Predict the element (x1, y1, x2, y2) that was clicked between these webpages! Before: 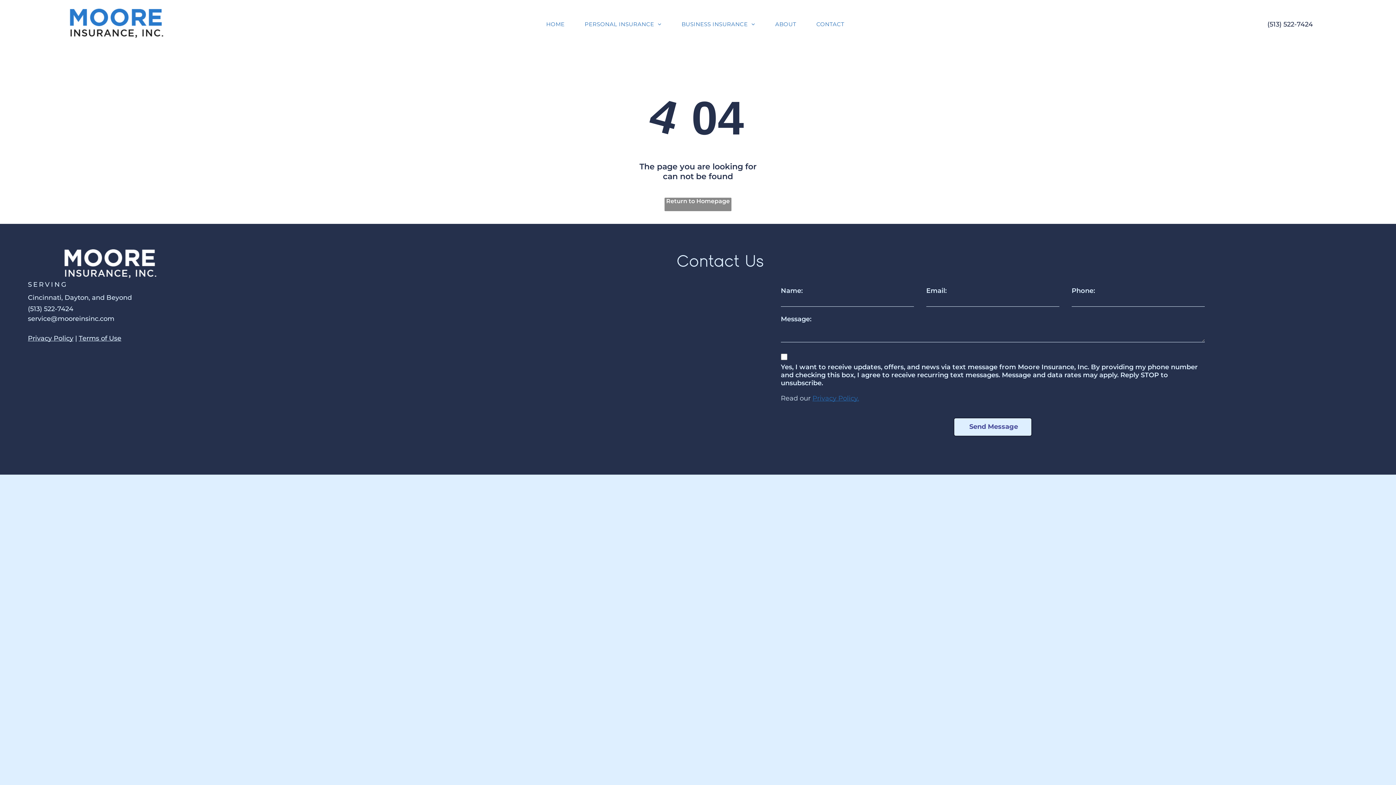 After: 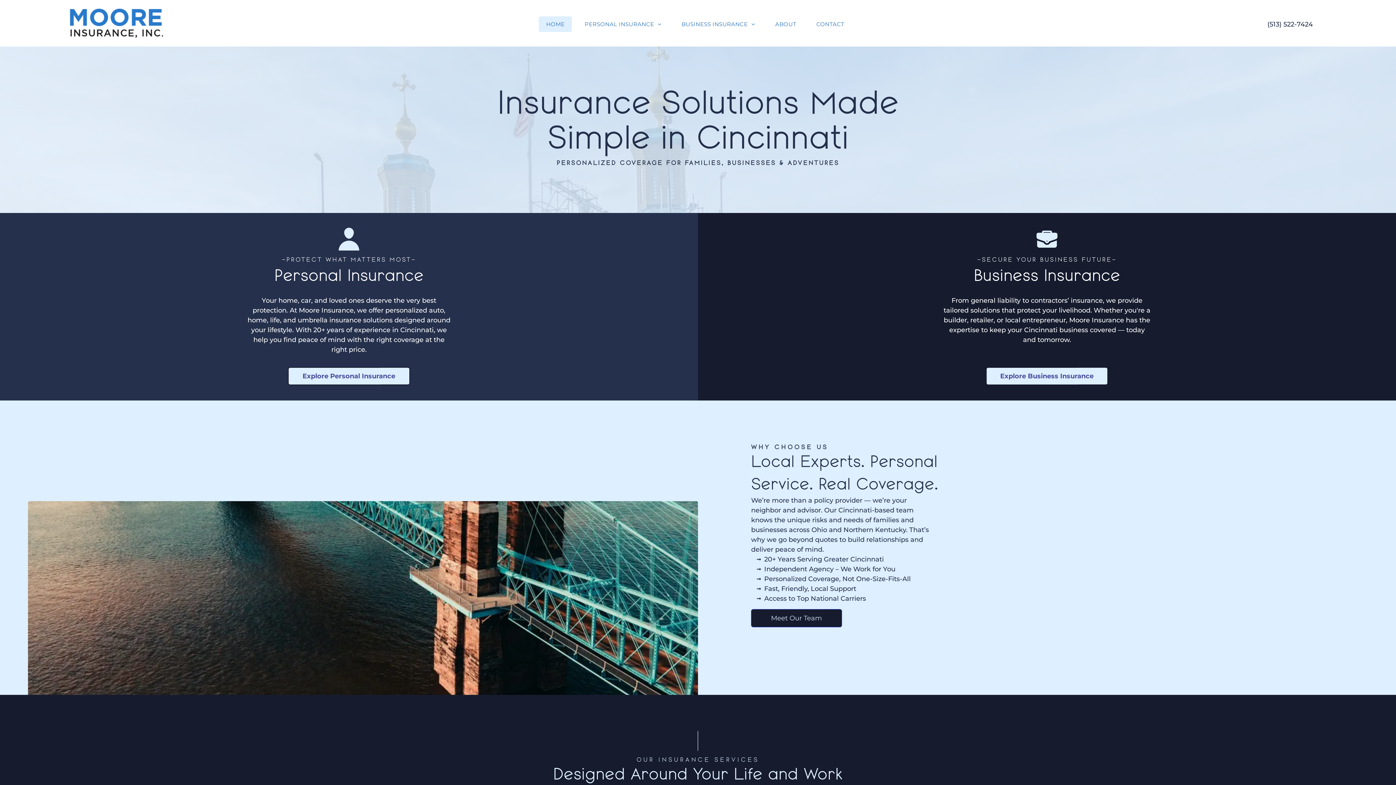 Action: label: Return to Homepage bbox: (664, 197, 731, 211)